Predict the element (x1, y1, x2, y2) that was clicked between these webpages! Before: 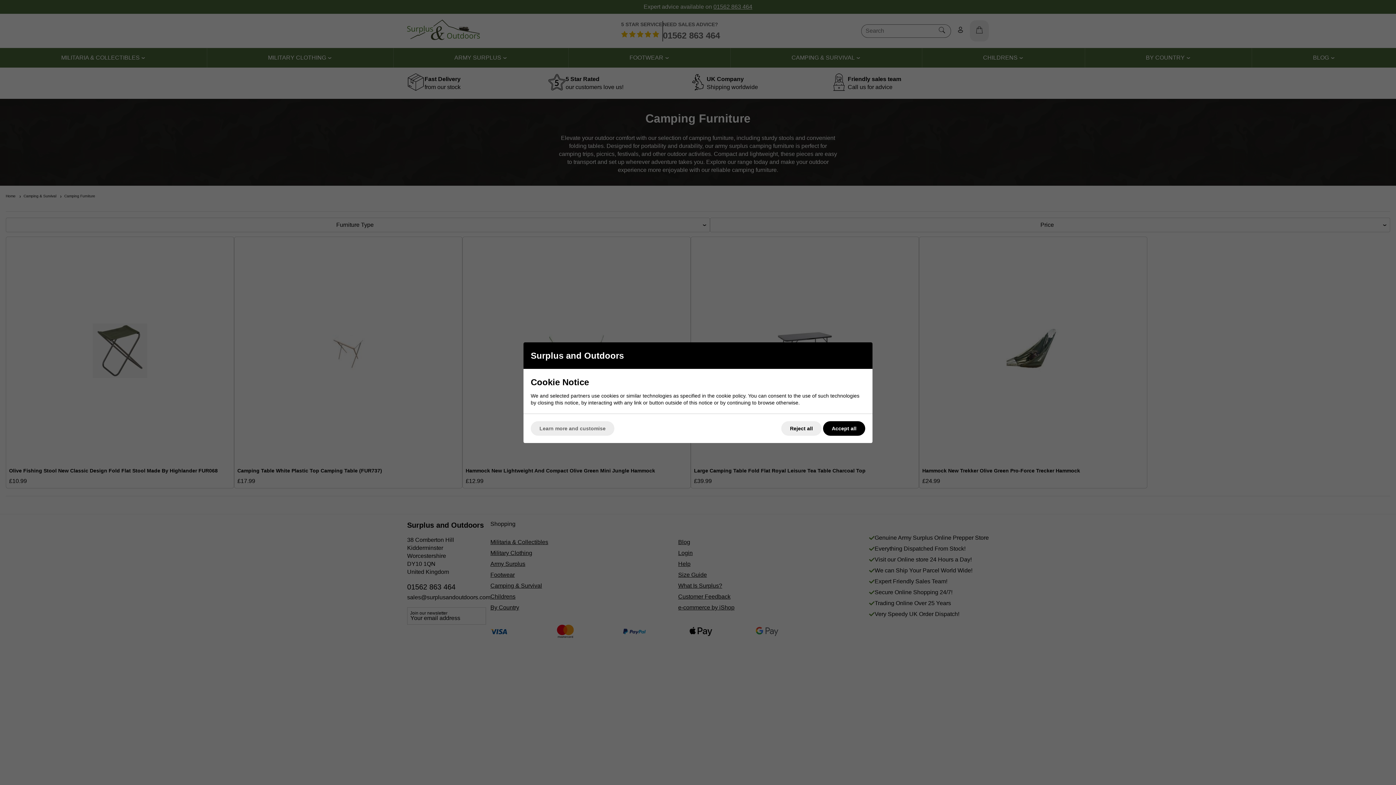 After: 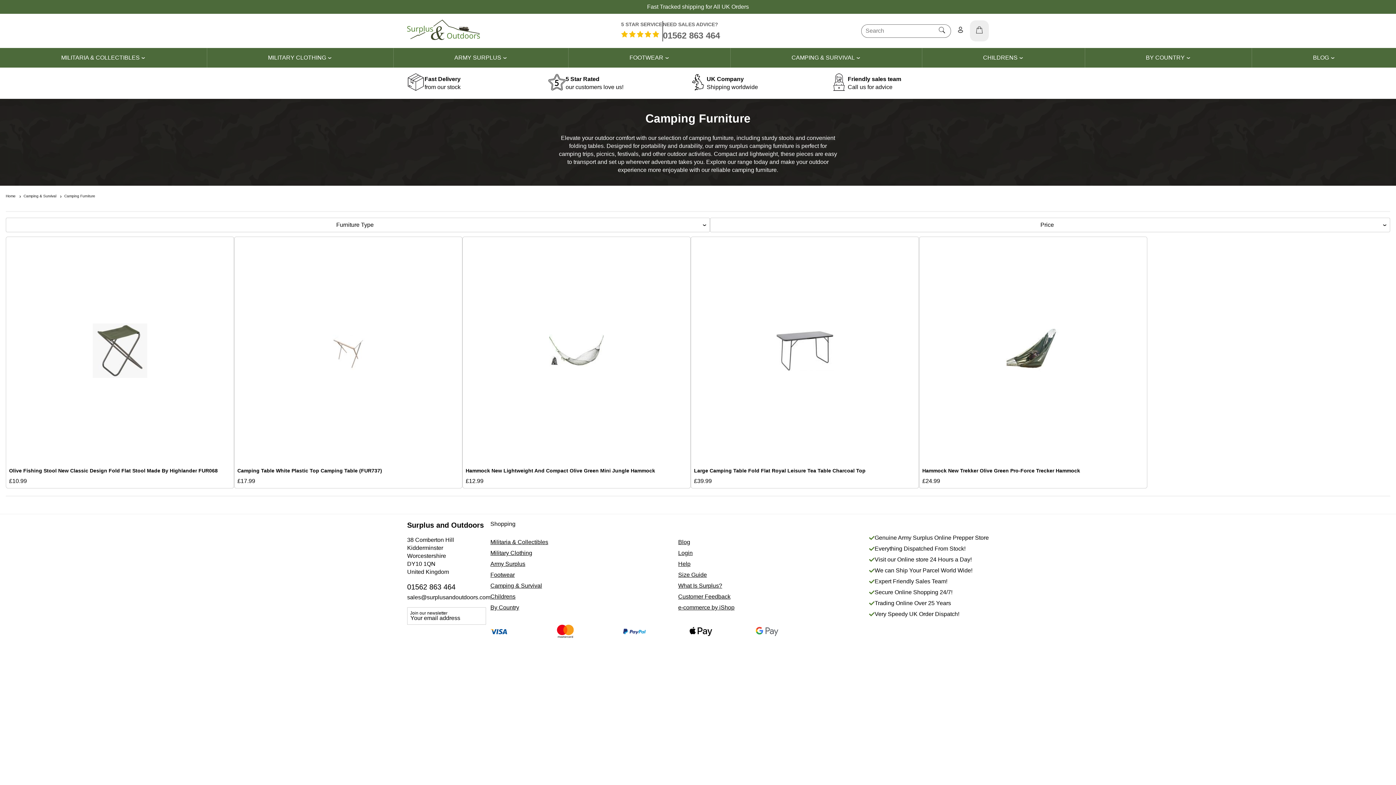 Action: label: Reject all bbox: (781, 421, 821, 435)